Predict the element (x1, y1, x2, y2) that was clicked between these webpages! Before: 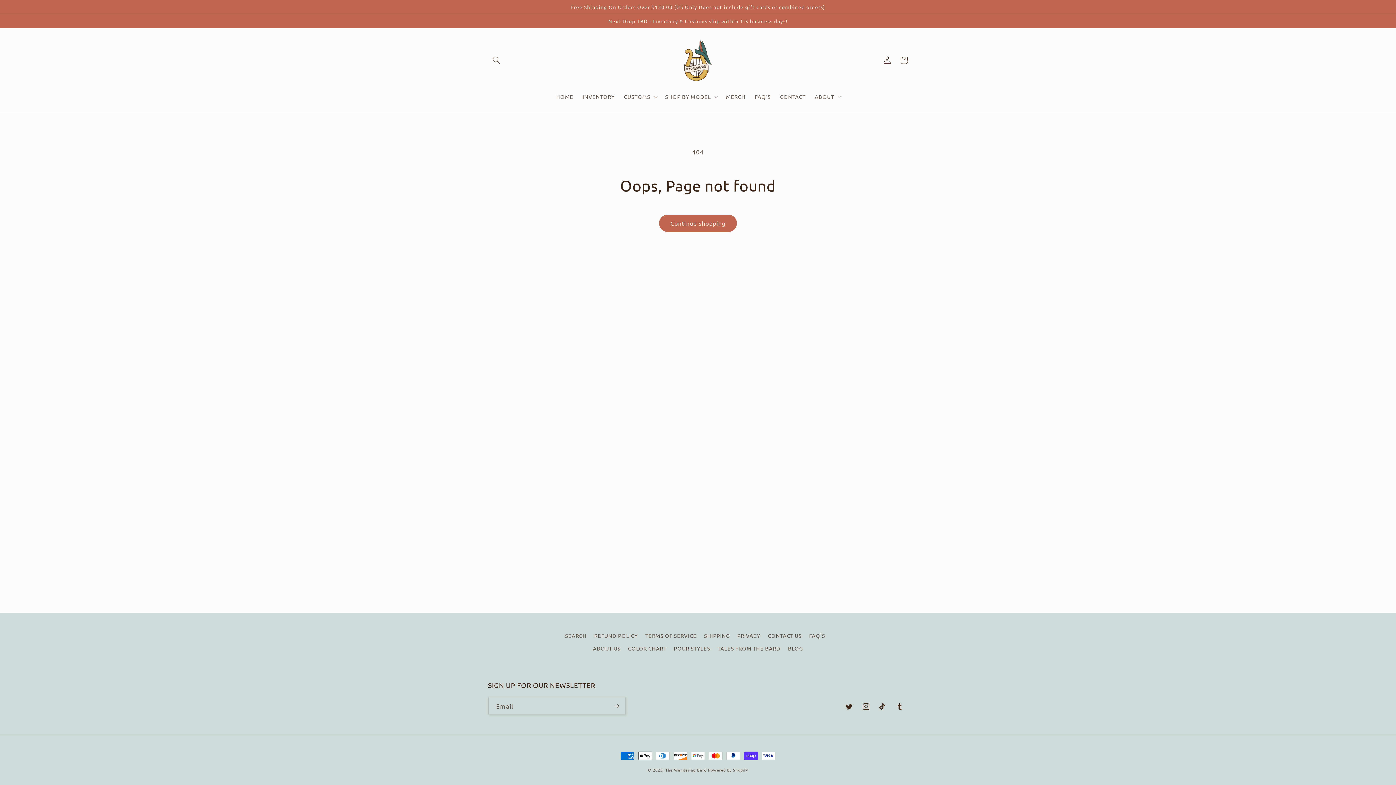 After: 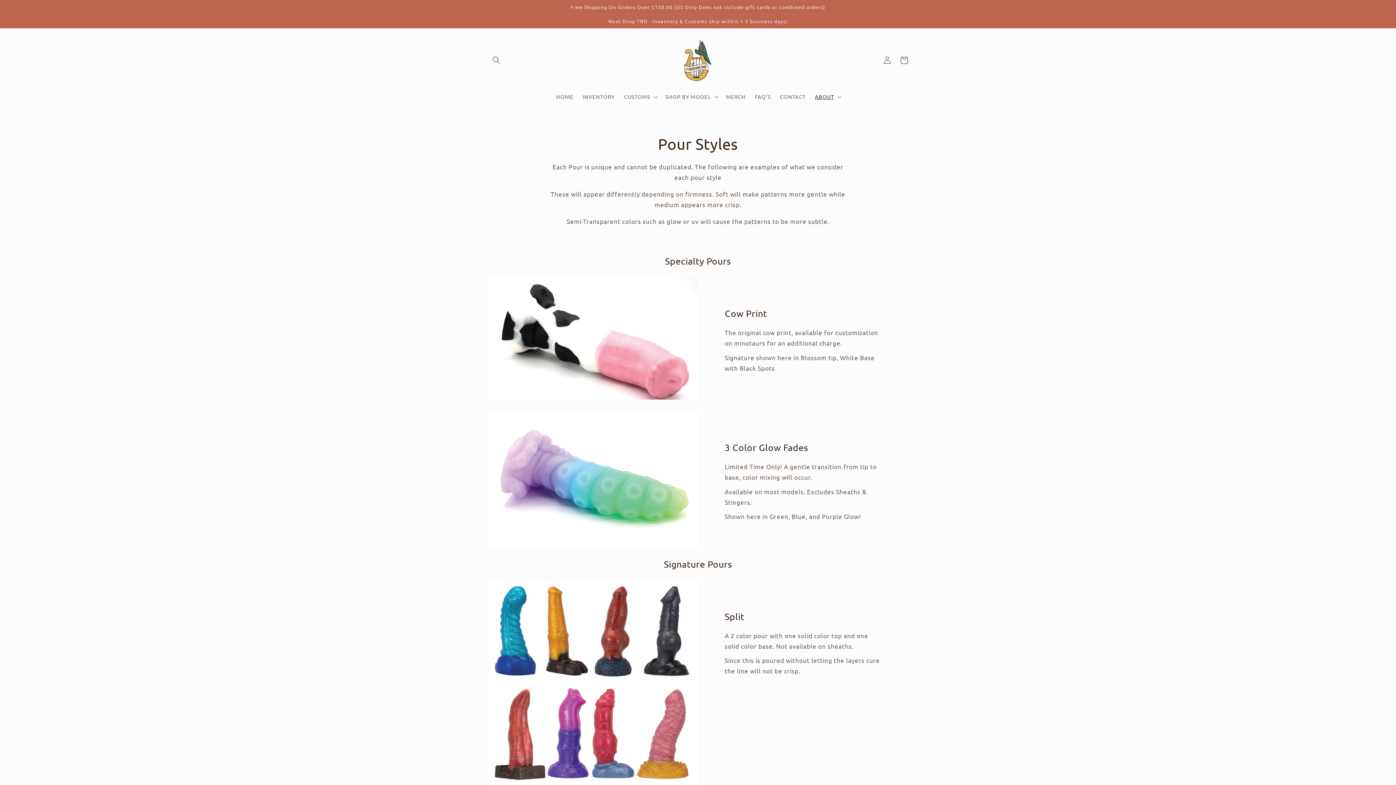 Action: label: POUR STYLES bbox: (674, 642, 710, 655)